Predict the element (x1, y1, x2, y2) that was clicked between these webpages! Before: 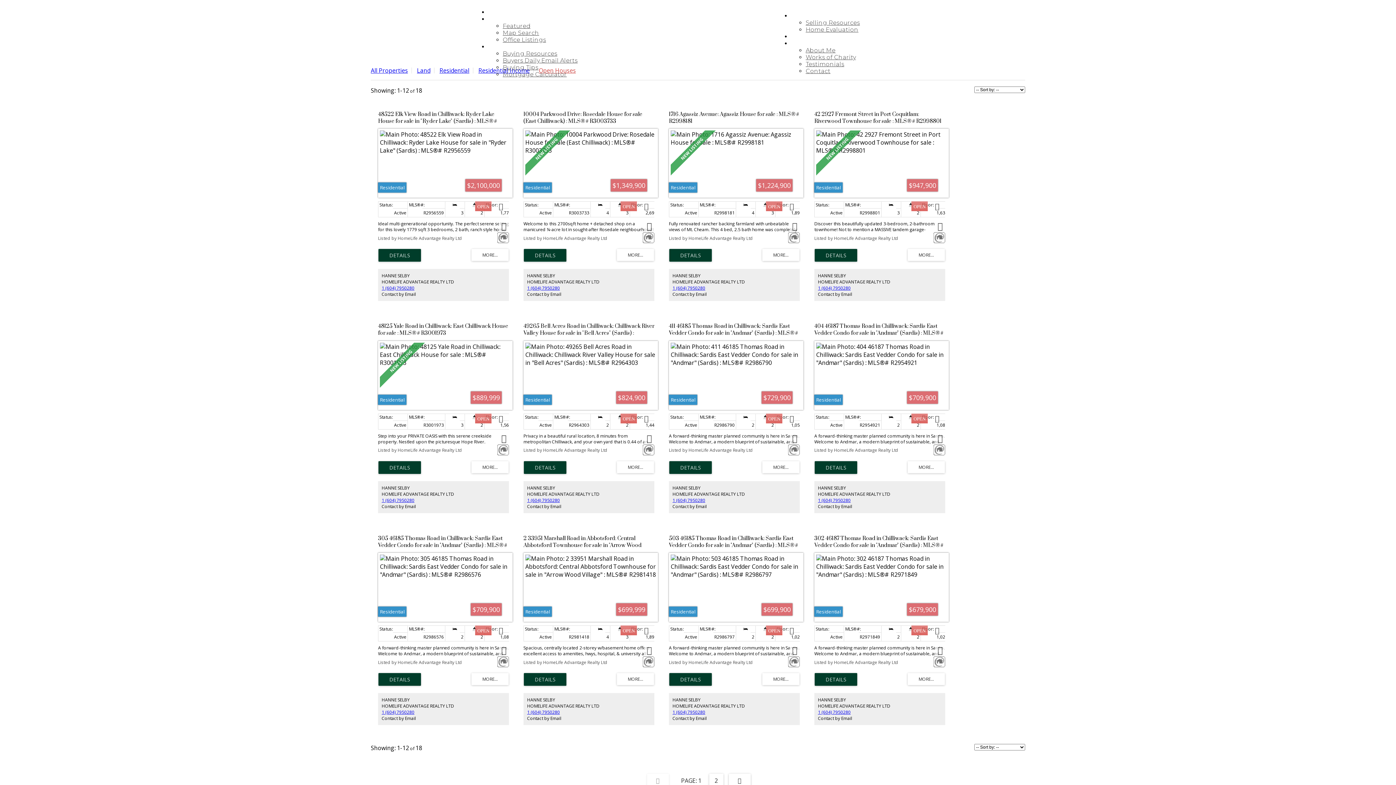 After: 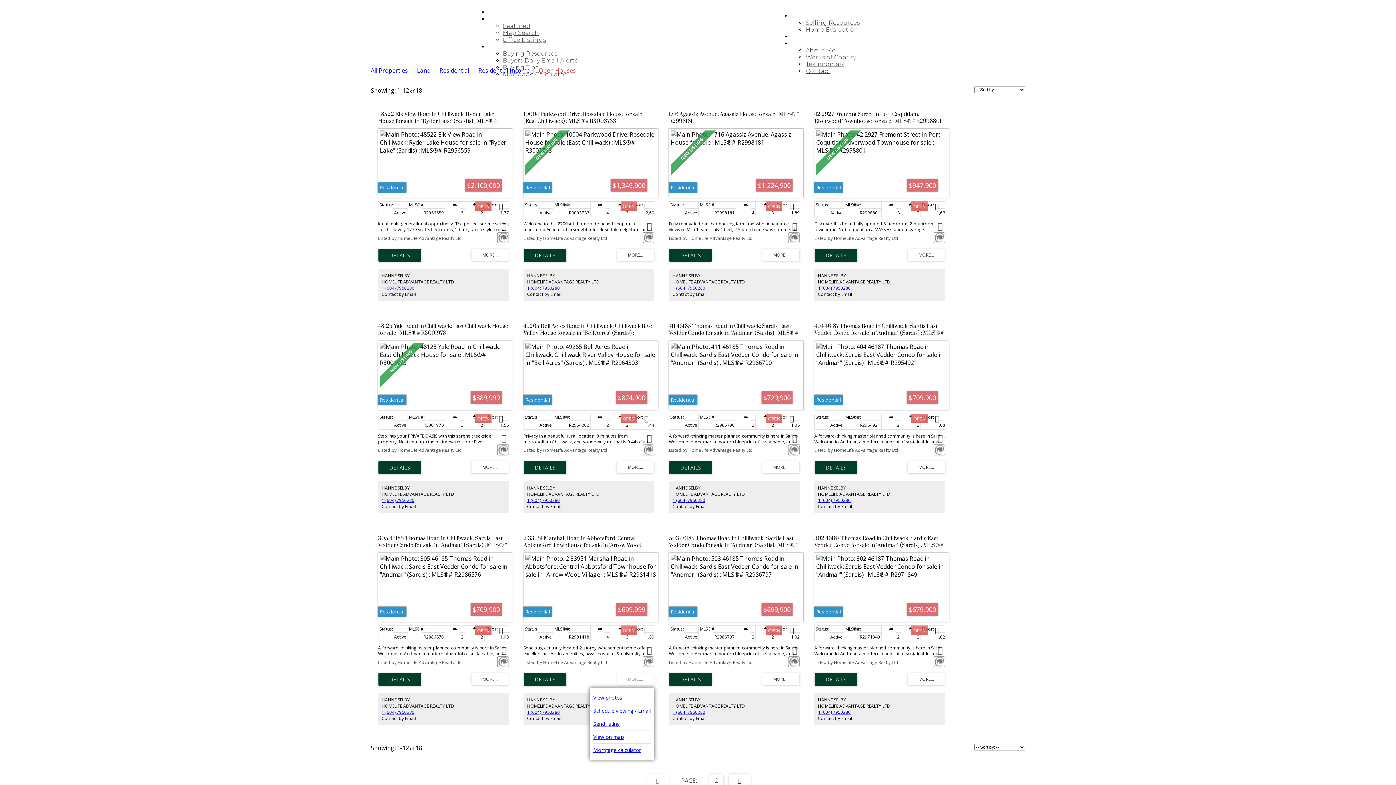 Action: bbox: (617, 673, 654, 685)